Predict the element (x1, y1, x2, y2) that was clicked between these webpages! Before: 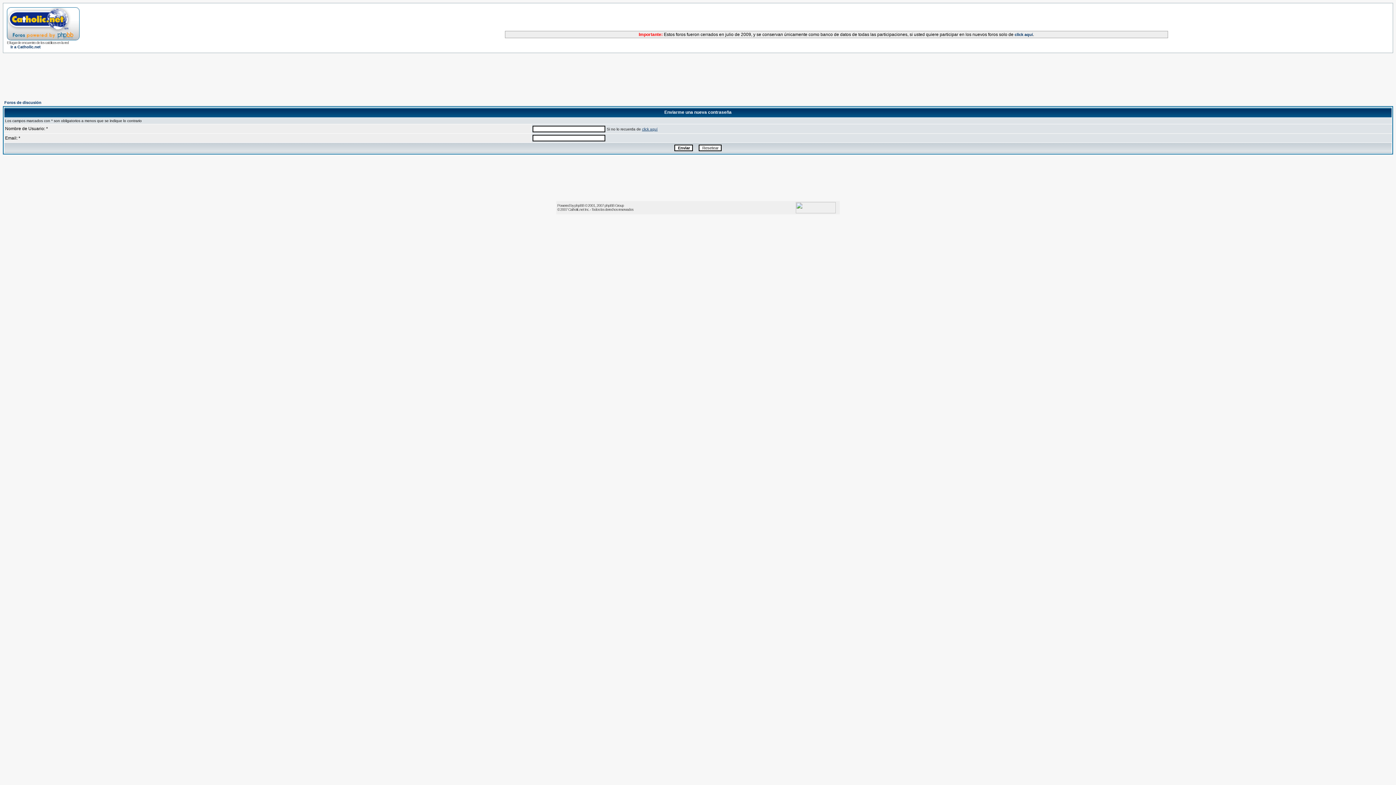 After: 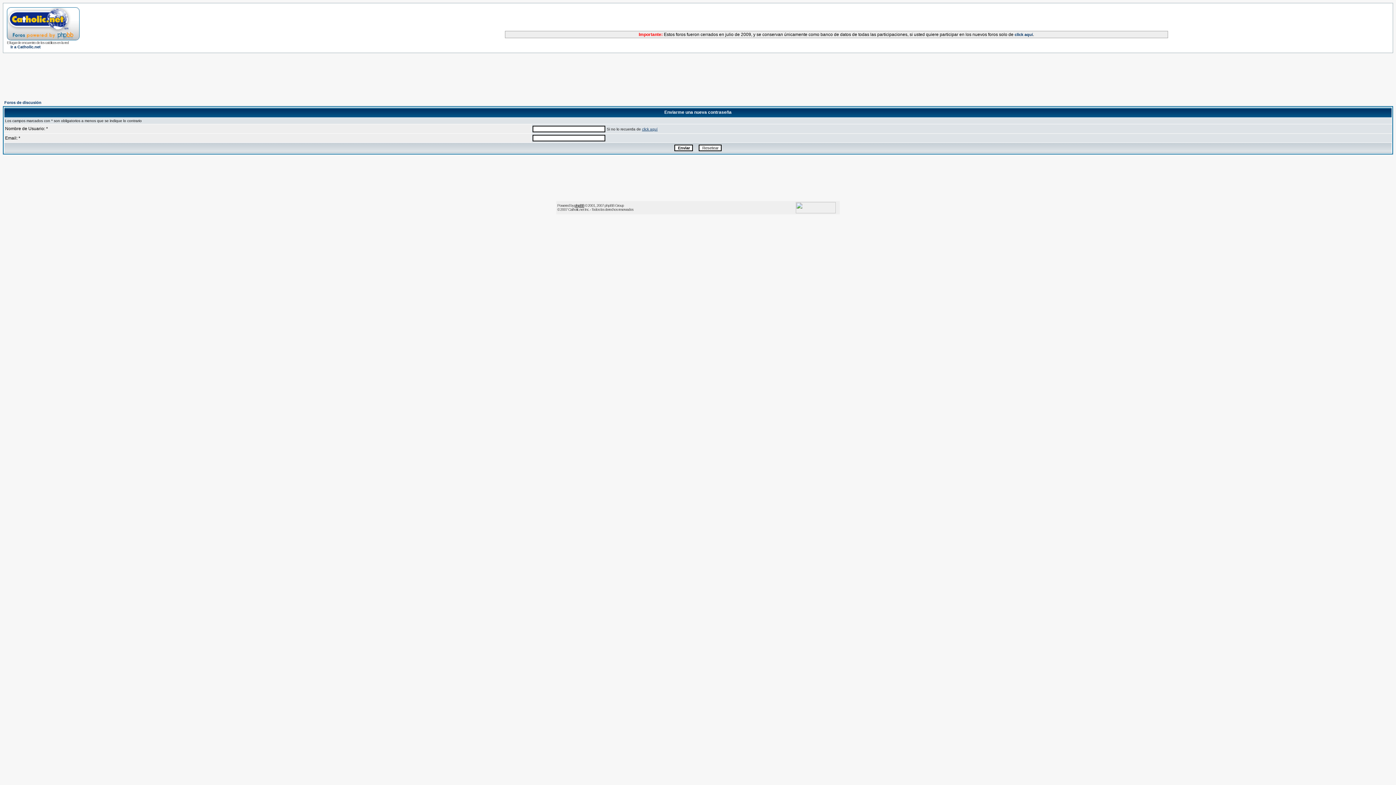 Action: bbox: (574, 203, 584, 207) label: phpBB